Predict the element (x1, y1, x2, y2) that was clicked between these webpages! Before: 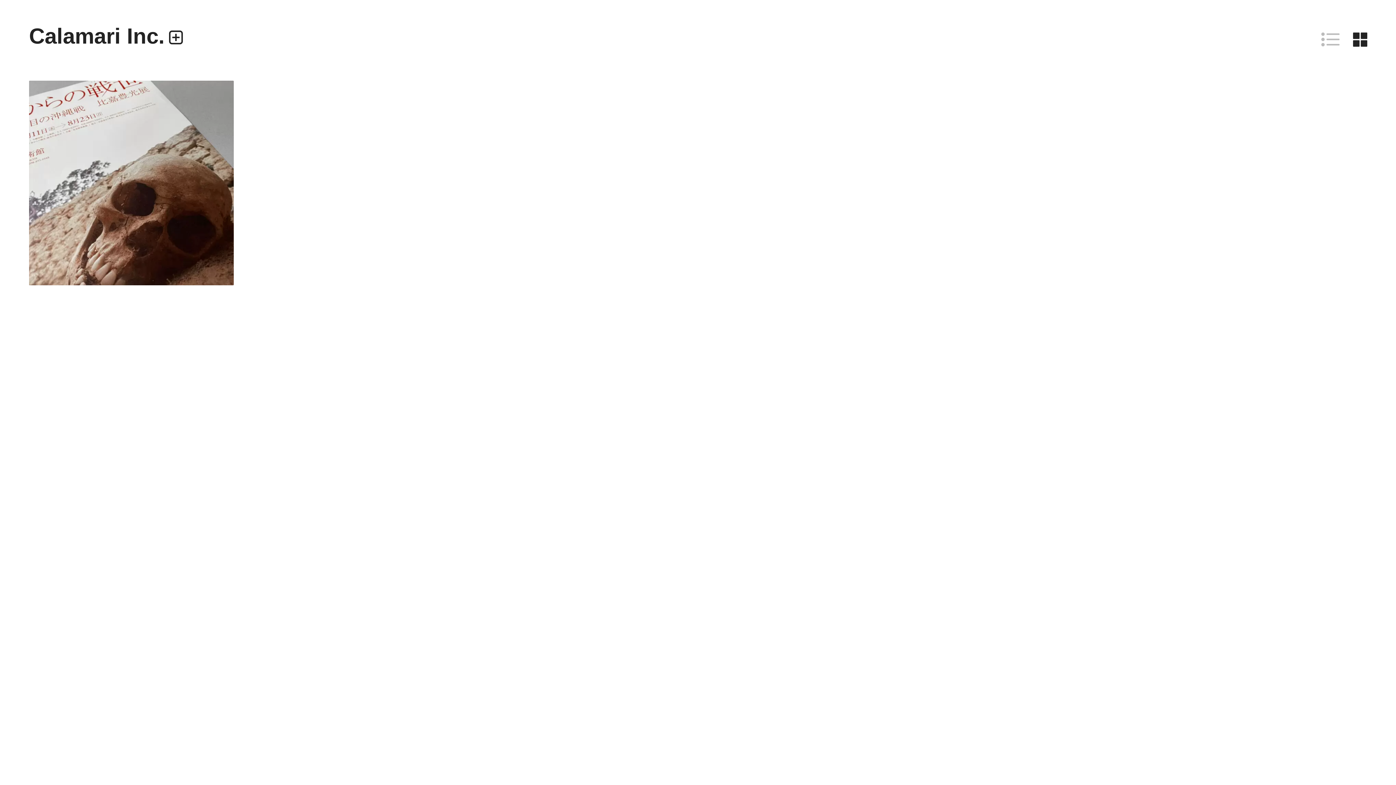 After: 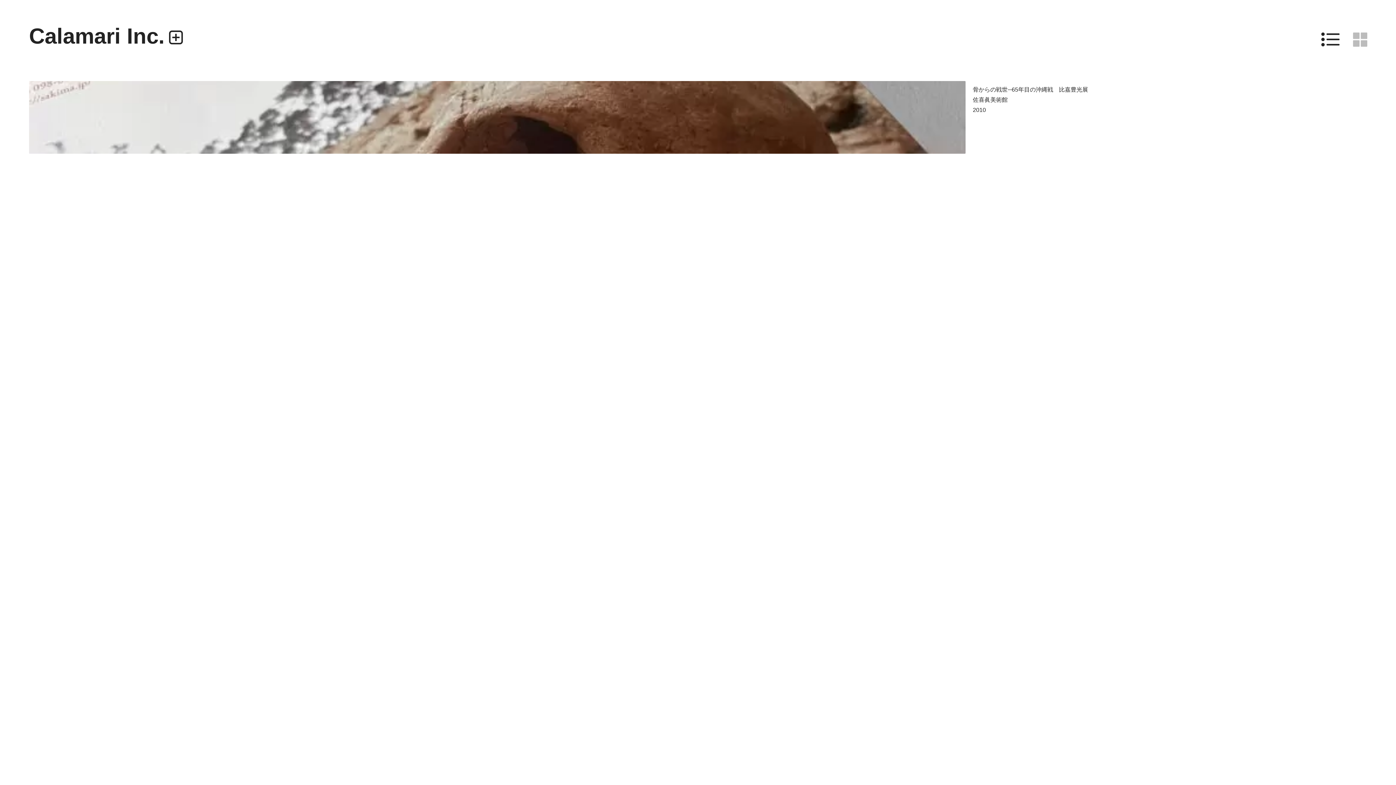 Action: bbox: (1320, 28, 1341, 50) label: リスト表示